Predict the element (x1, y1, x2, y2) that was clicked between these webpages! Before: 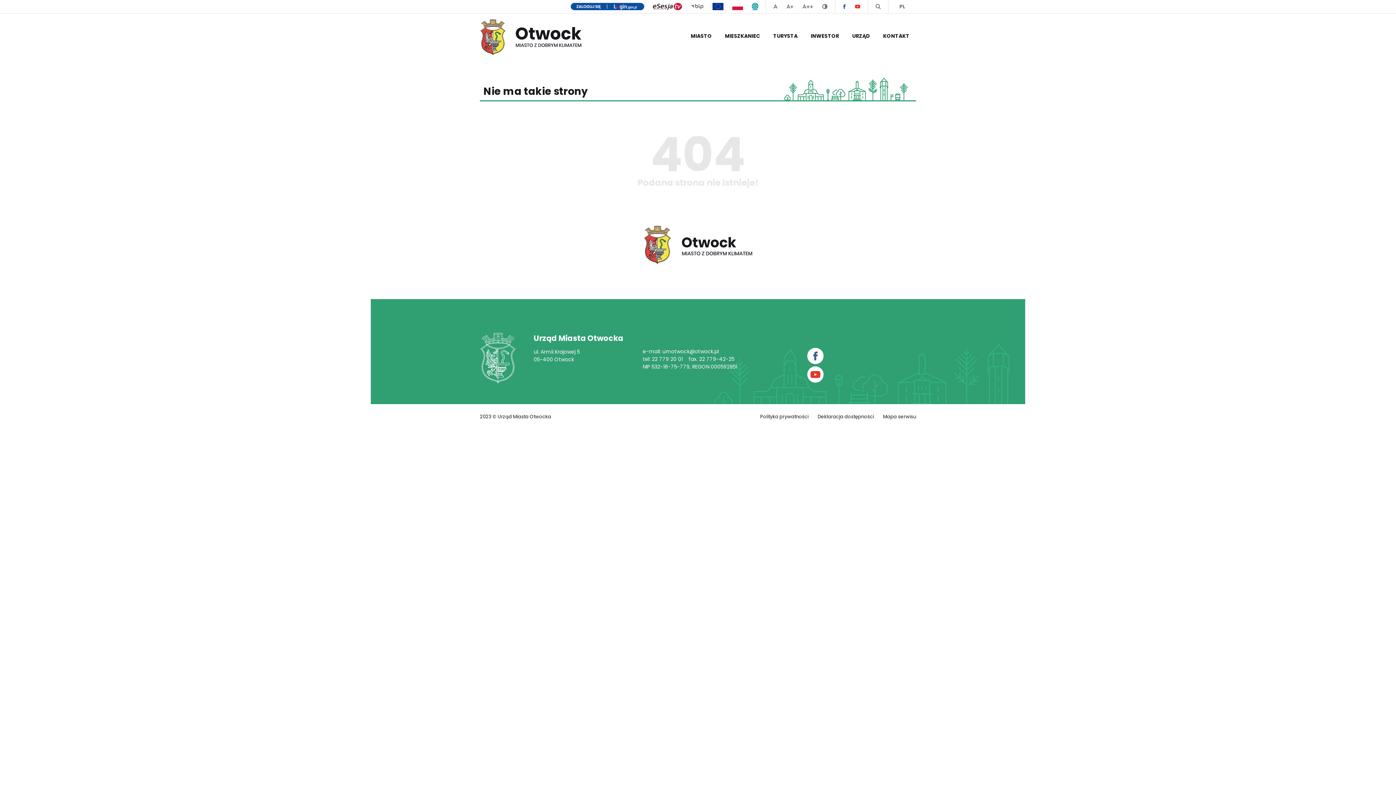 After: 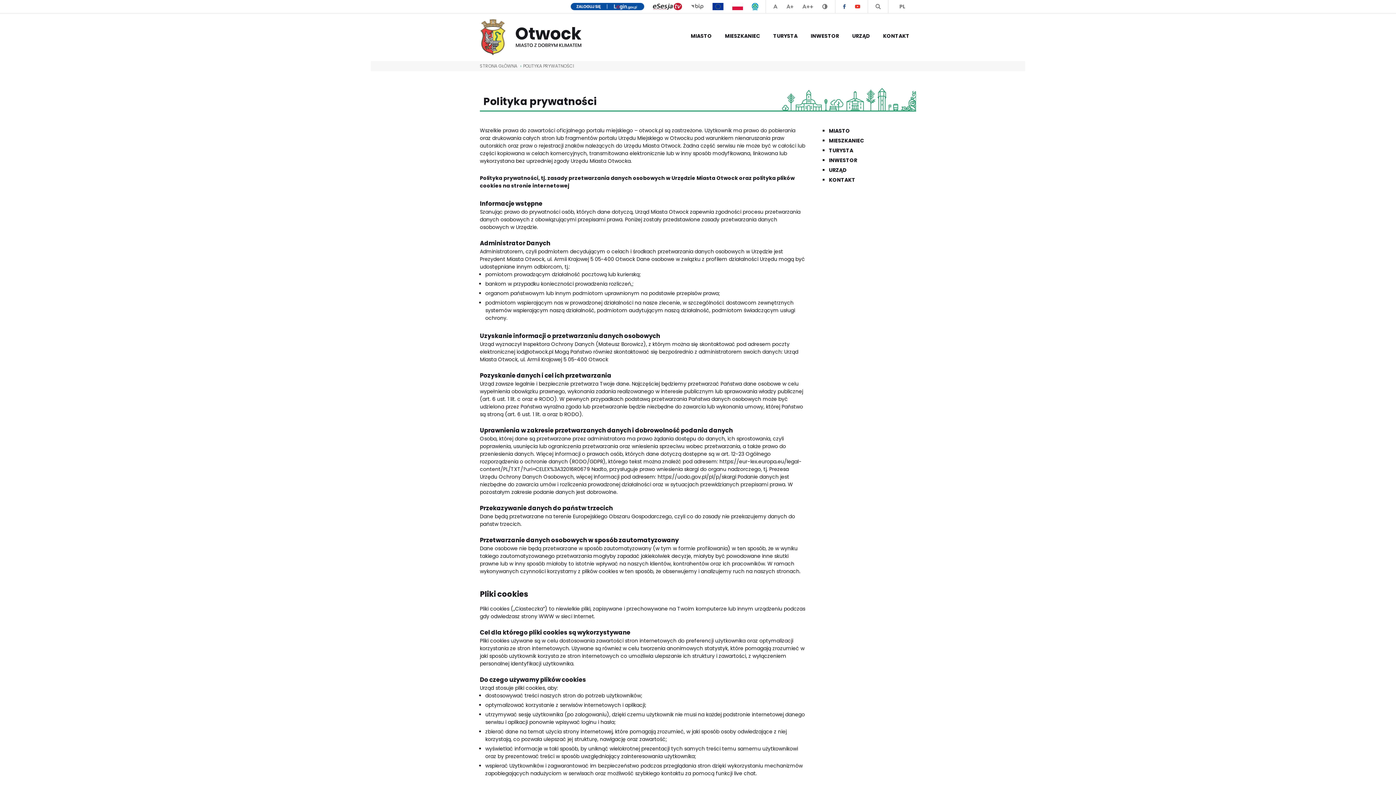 Action: bbox: (760, 413, 808, 420) label: Polityka prywatności